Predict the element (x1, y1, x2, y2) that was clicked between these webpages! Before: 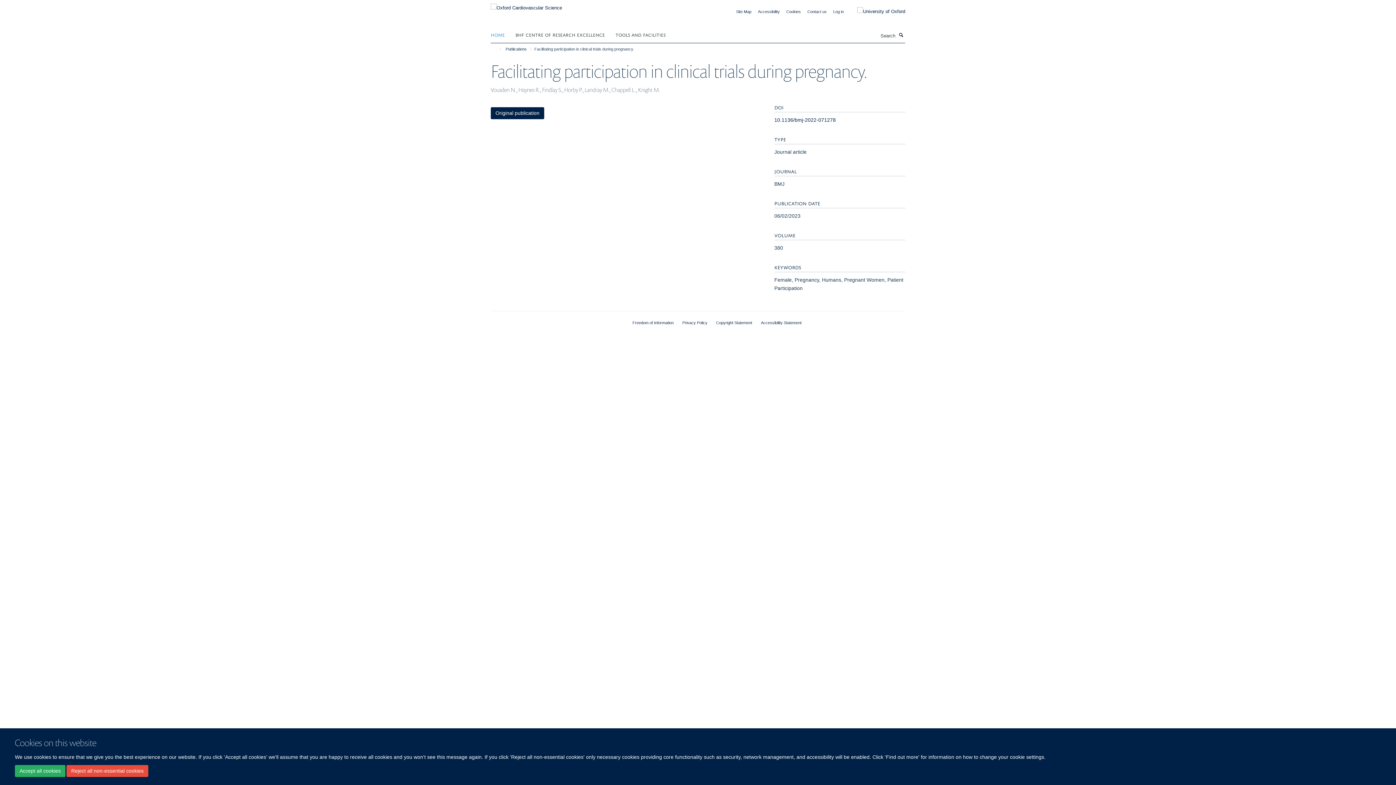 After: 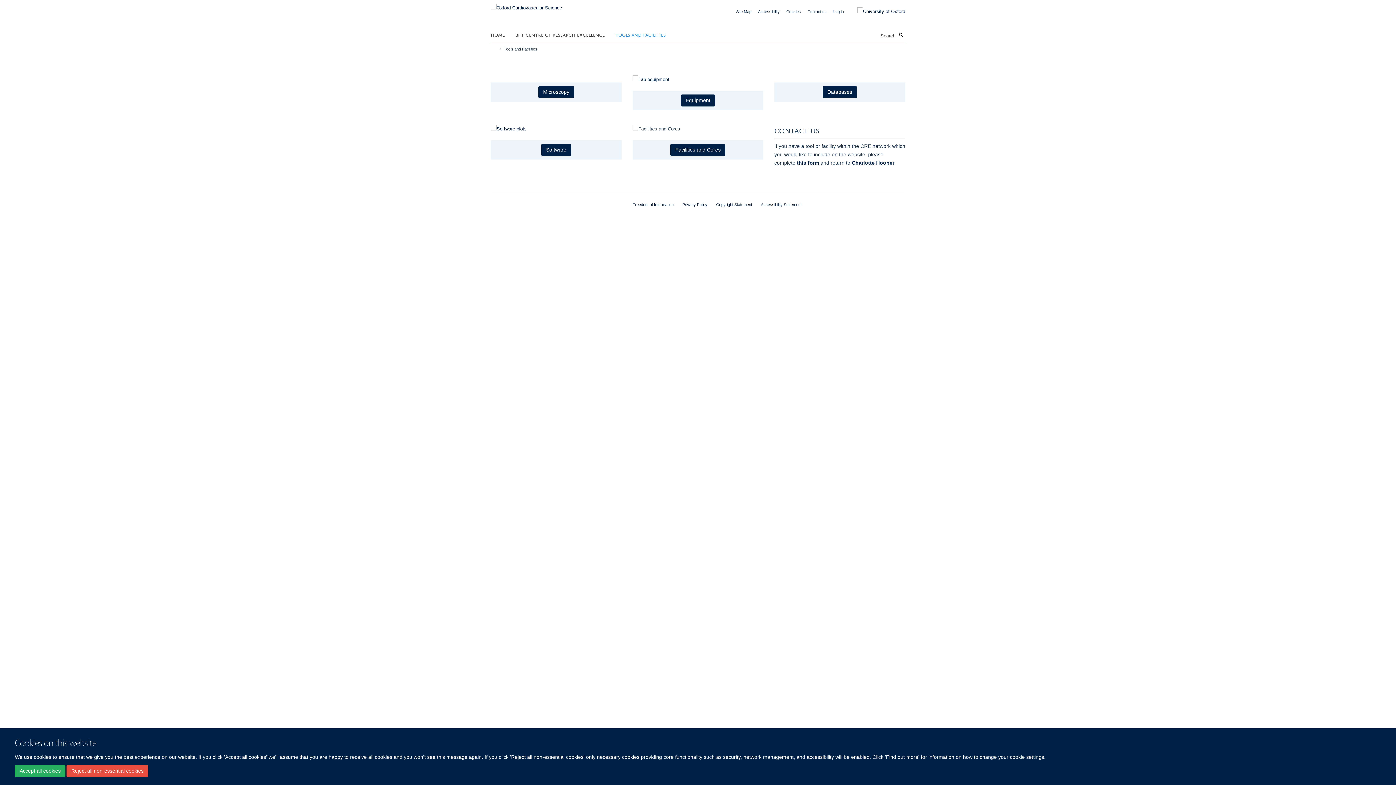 Action: bbox: (615, 29, 674, 40) label: TOOLS AND FACILITIES